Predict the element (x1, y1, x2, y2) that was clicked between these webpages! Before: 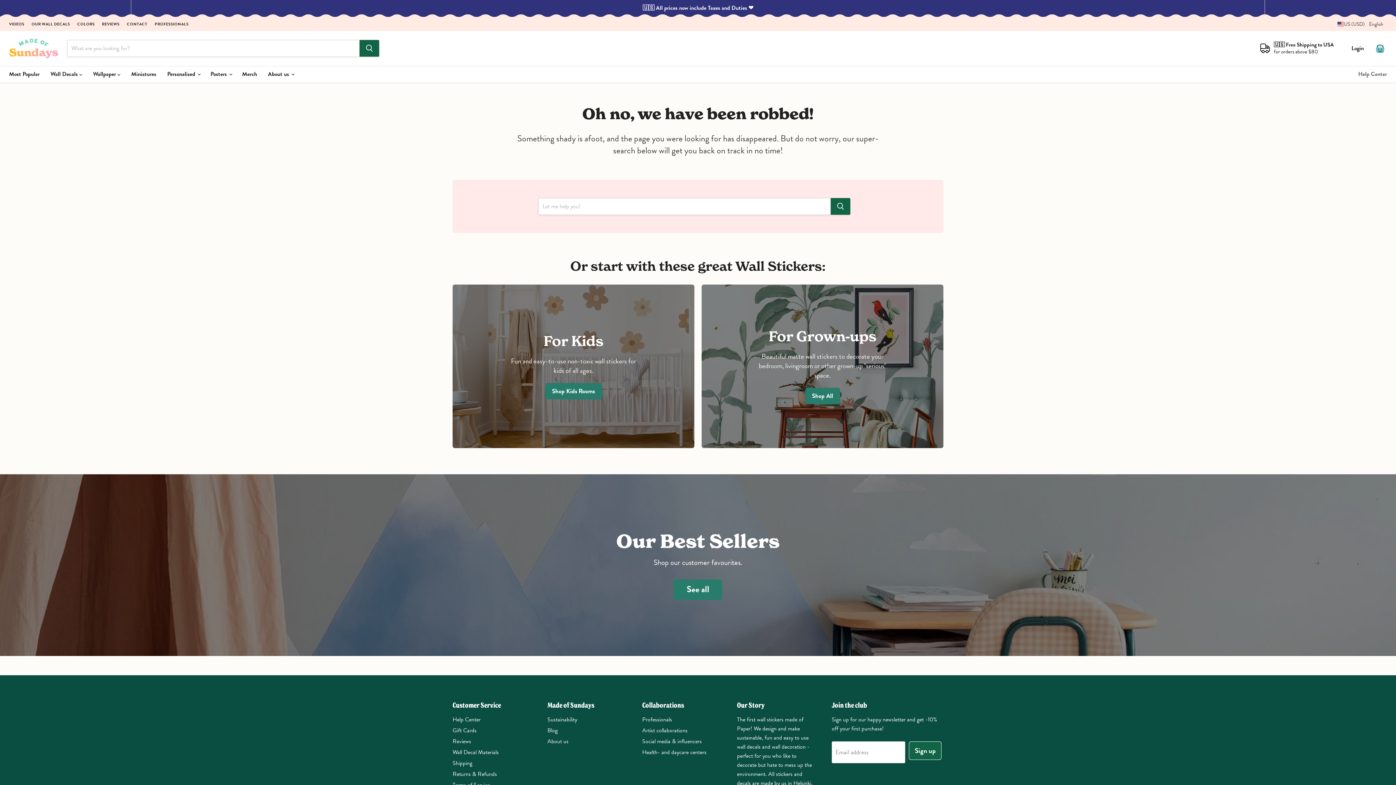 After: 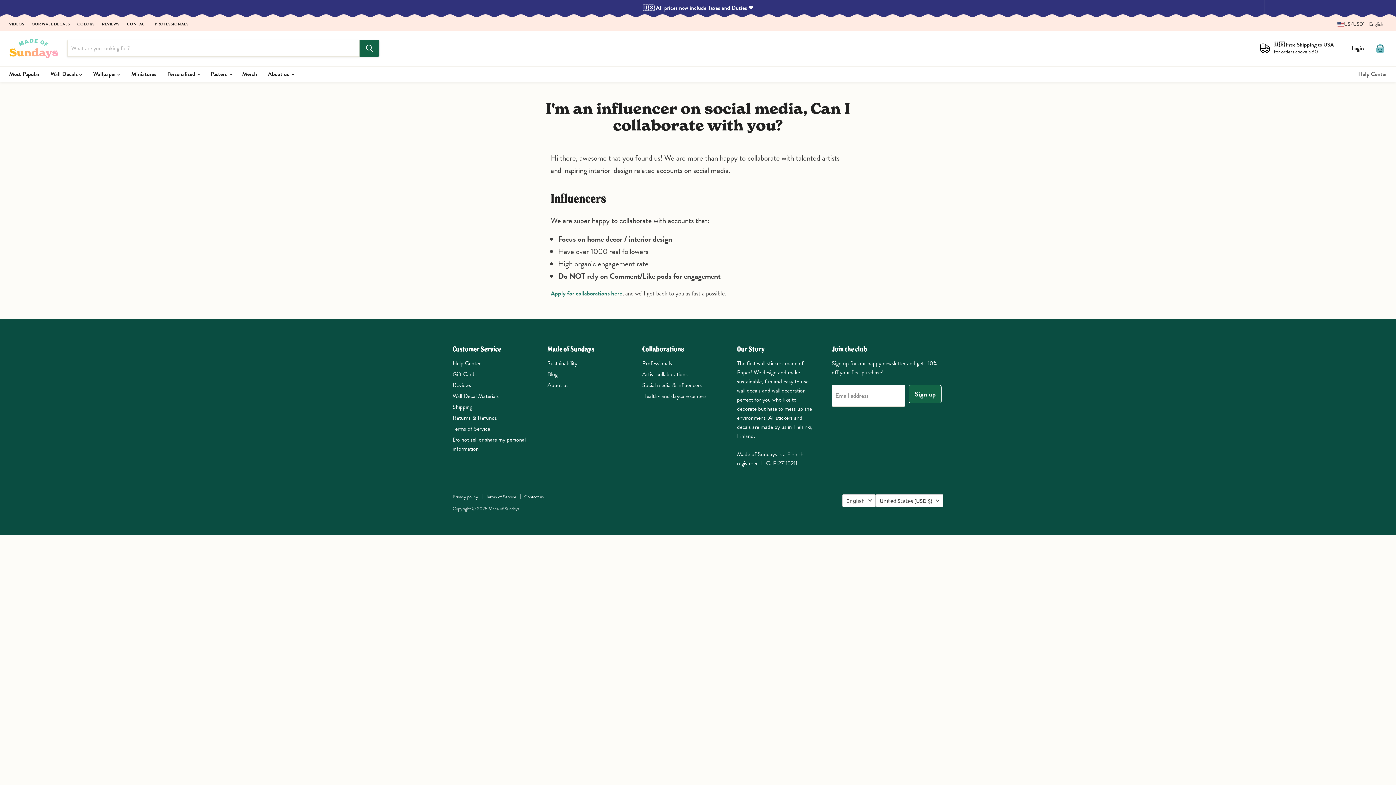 Action: label: Social media & influencers bbox: (642, 737, 702, 746)